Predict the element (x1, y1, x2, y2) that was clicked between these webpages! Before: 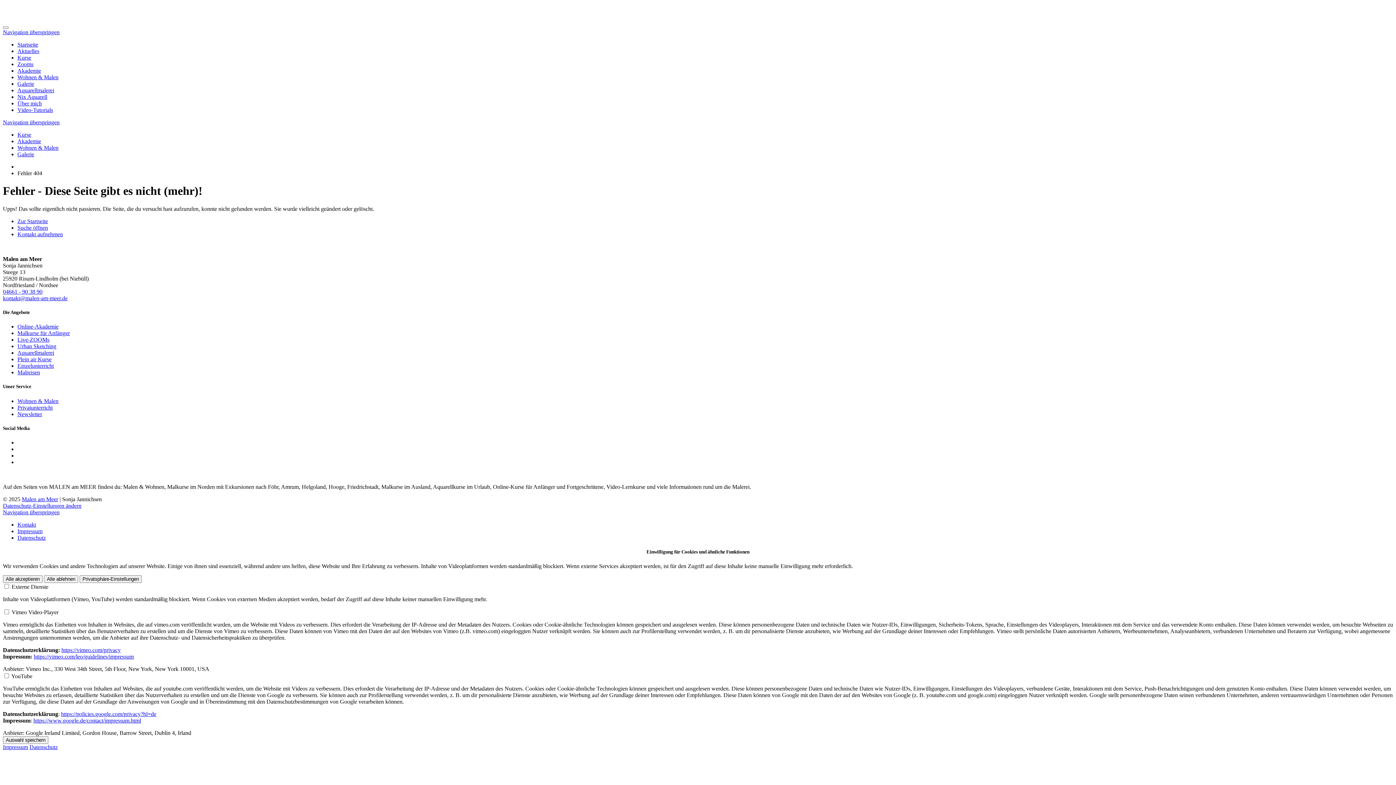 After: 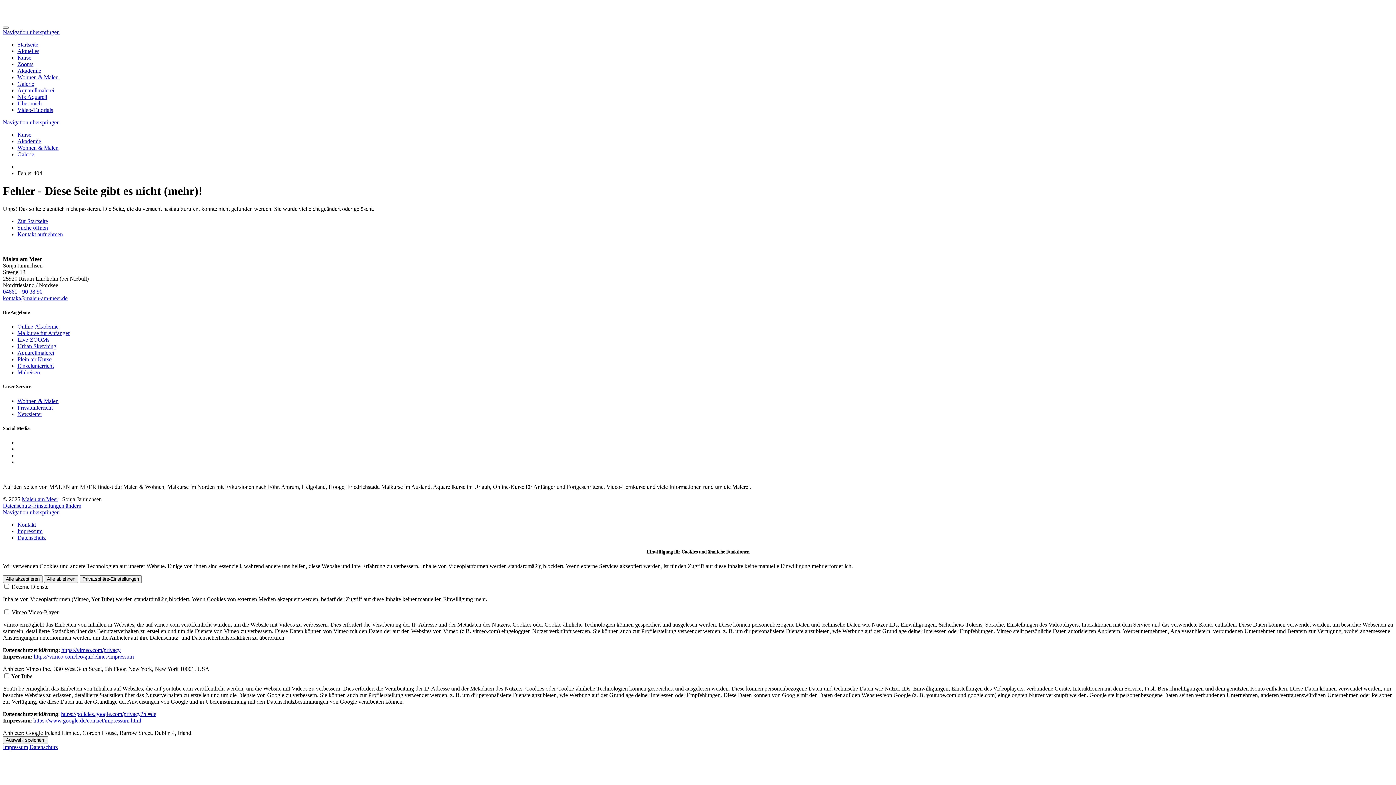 Action: label: 04661 - 90 38 90 bbox: (2, 288, 42, 294)